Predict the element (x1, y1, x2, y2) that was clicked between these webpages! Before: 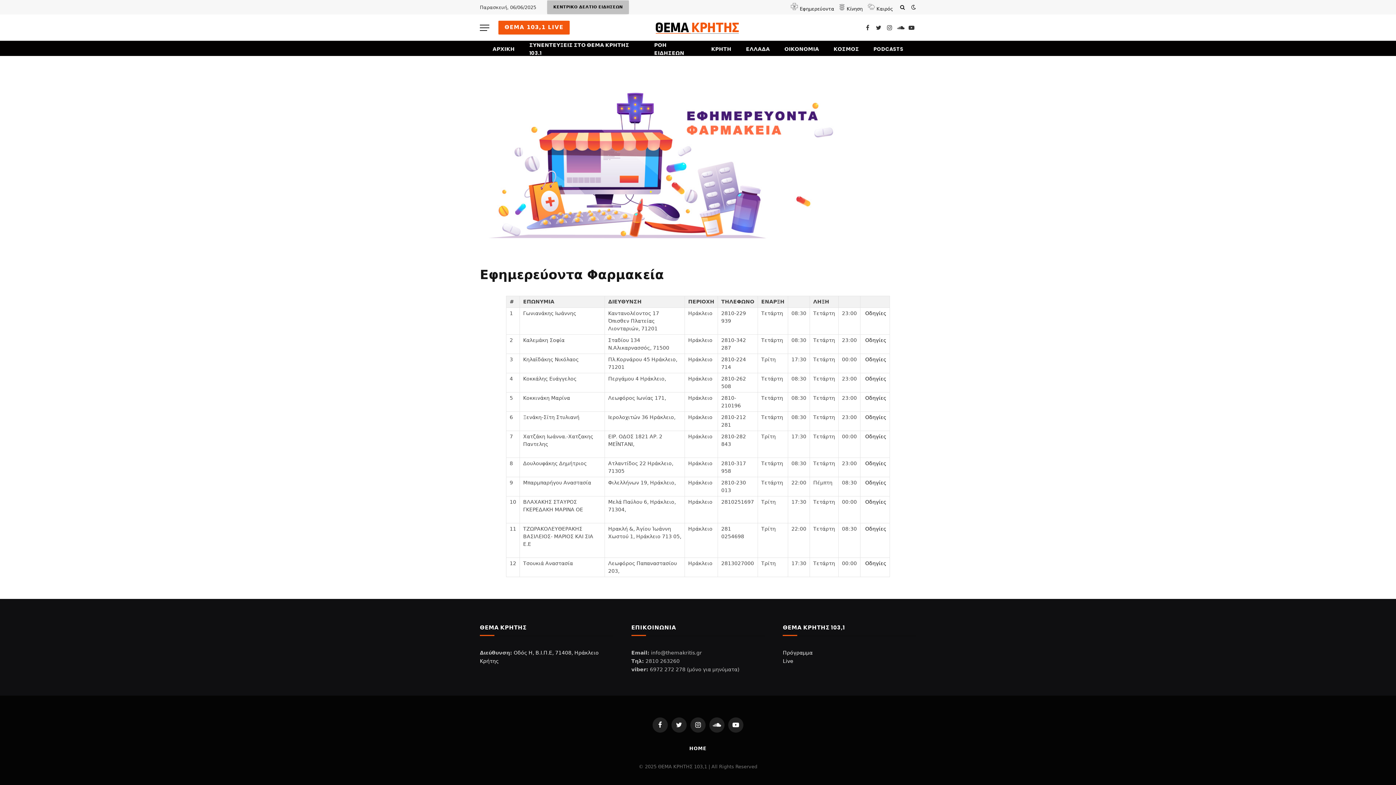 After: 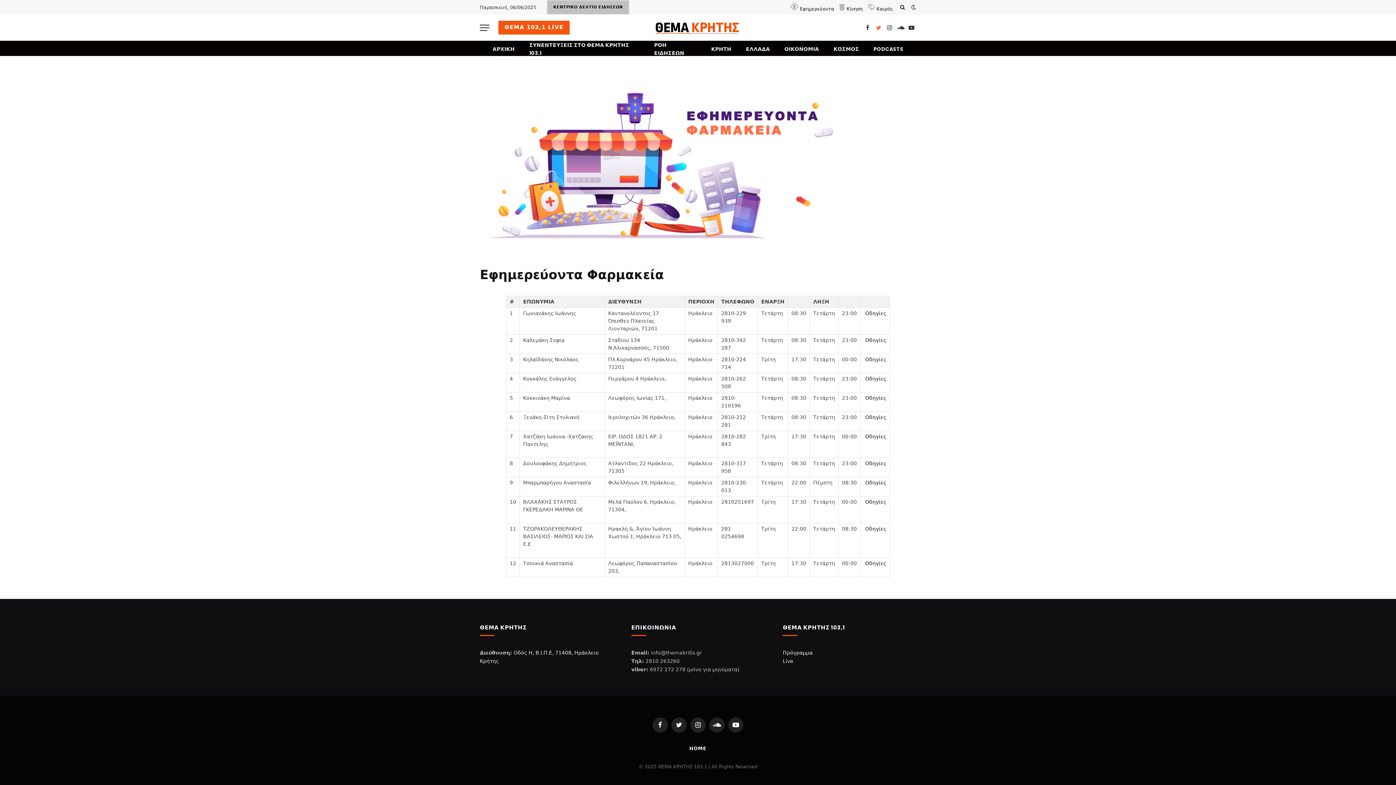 Action: bbox: (874, 19, 883, 35) label: Twitter